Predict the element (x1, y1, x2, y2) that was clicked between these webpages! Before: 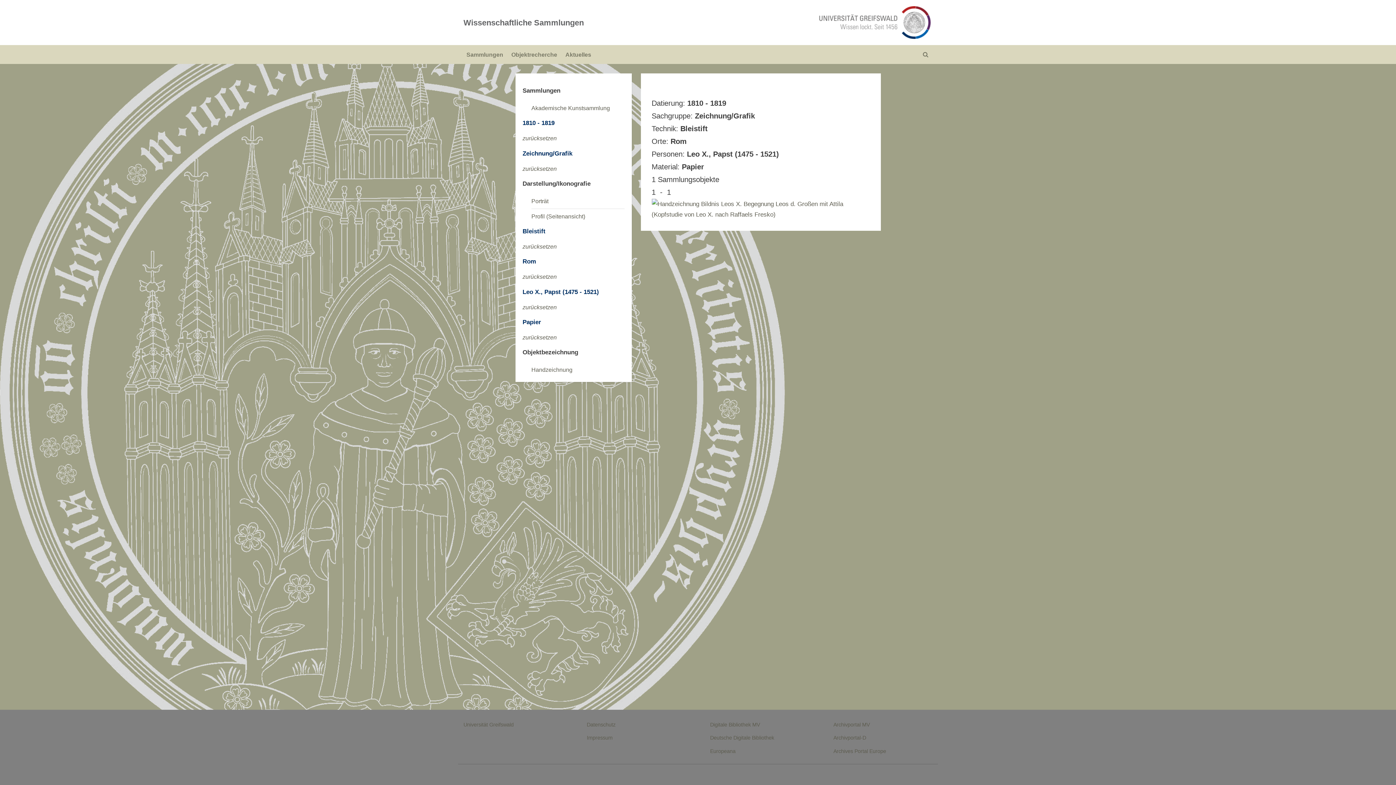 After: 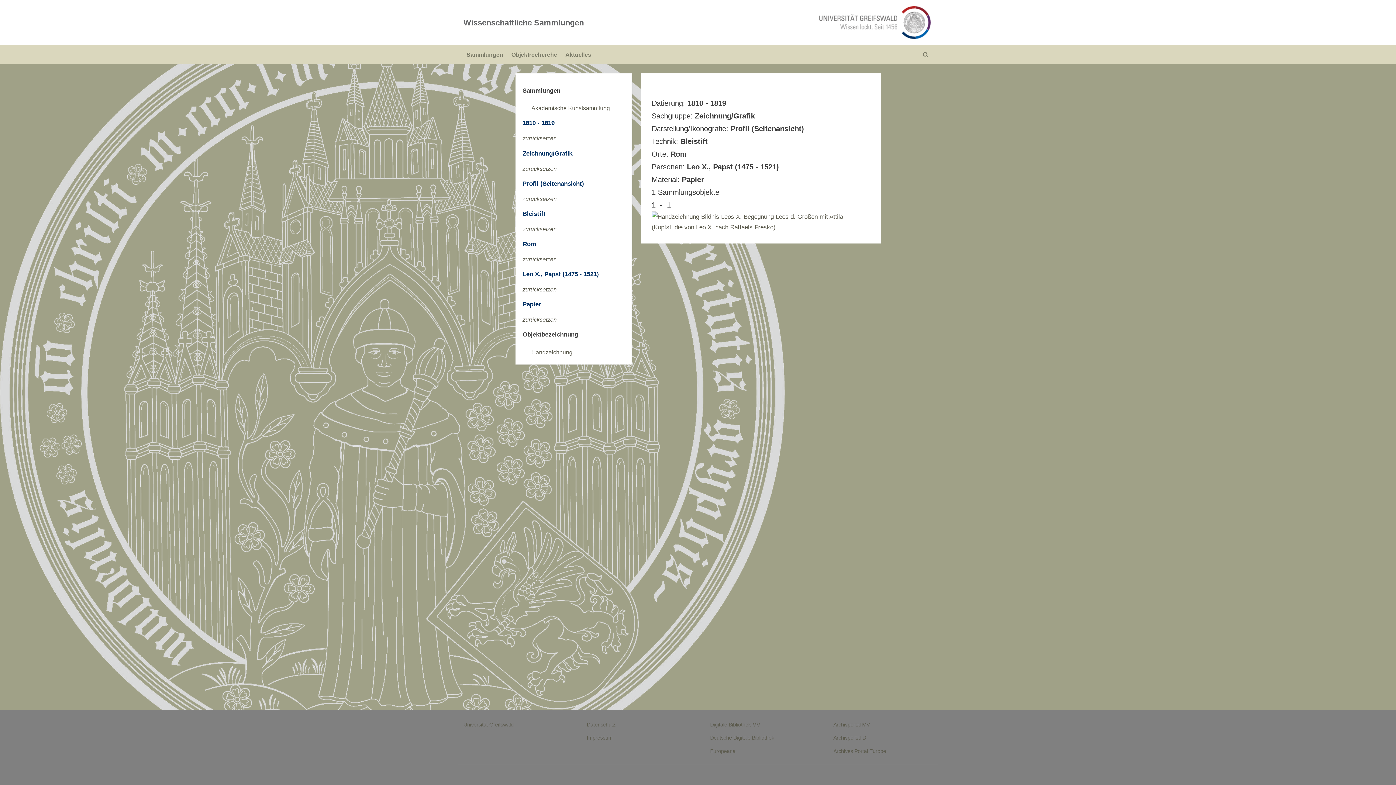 Action: label: Profil (Seitenansicht) bbox: (531, 213, 585, 219)